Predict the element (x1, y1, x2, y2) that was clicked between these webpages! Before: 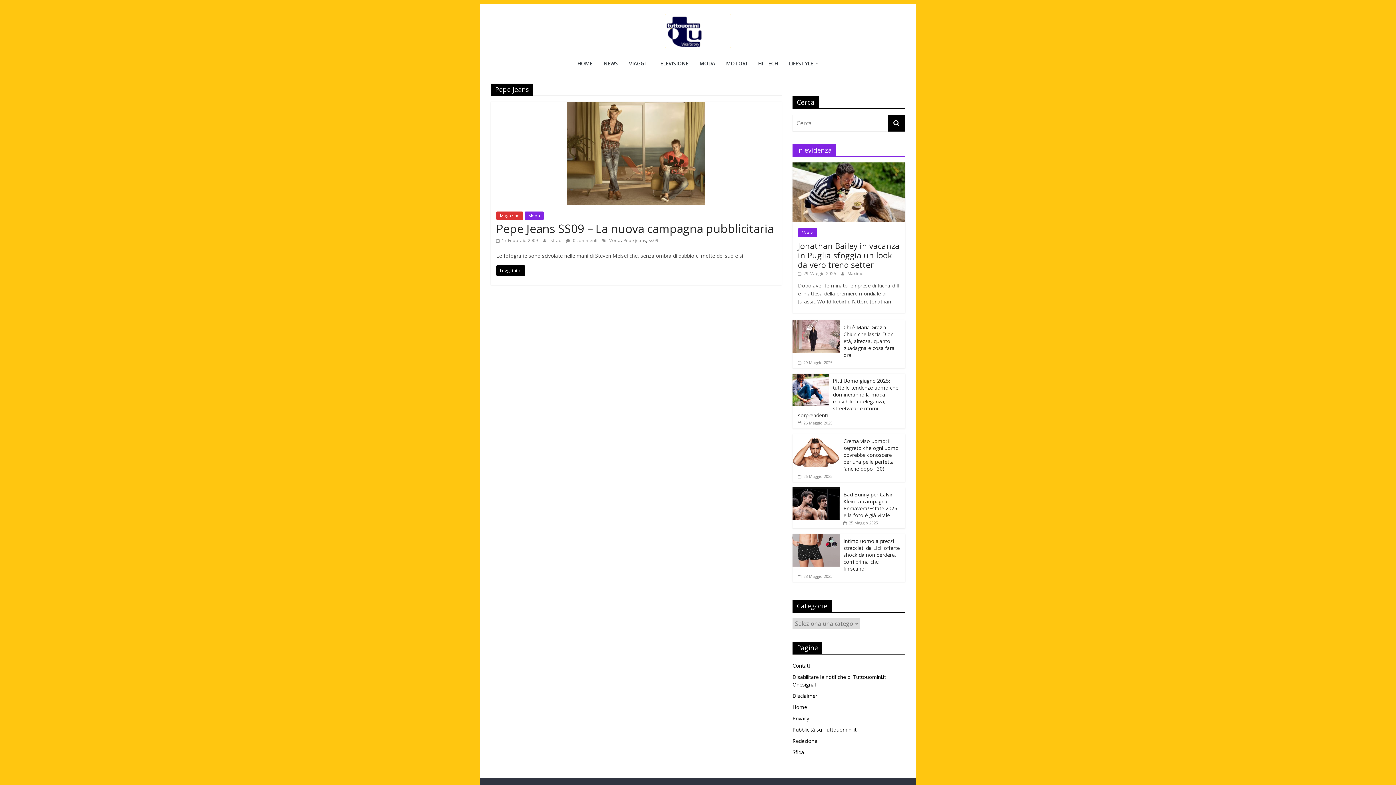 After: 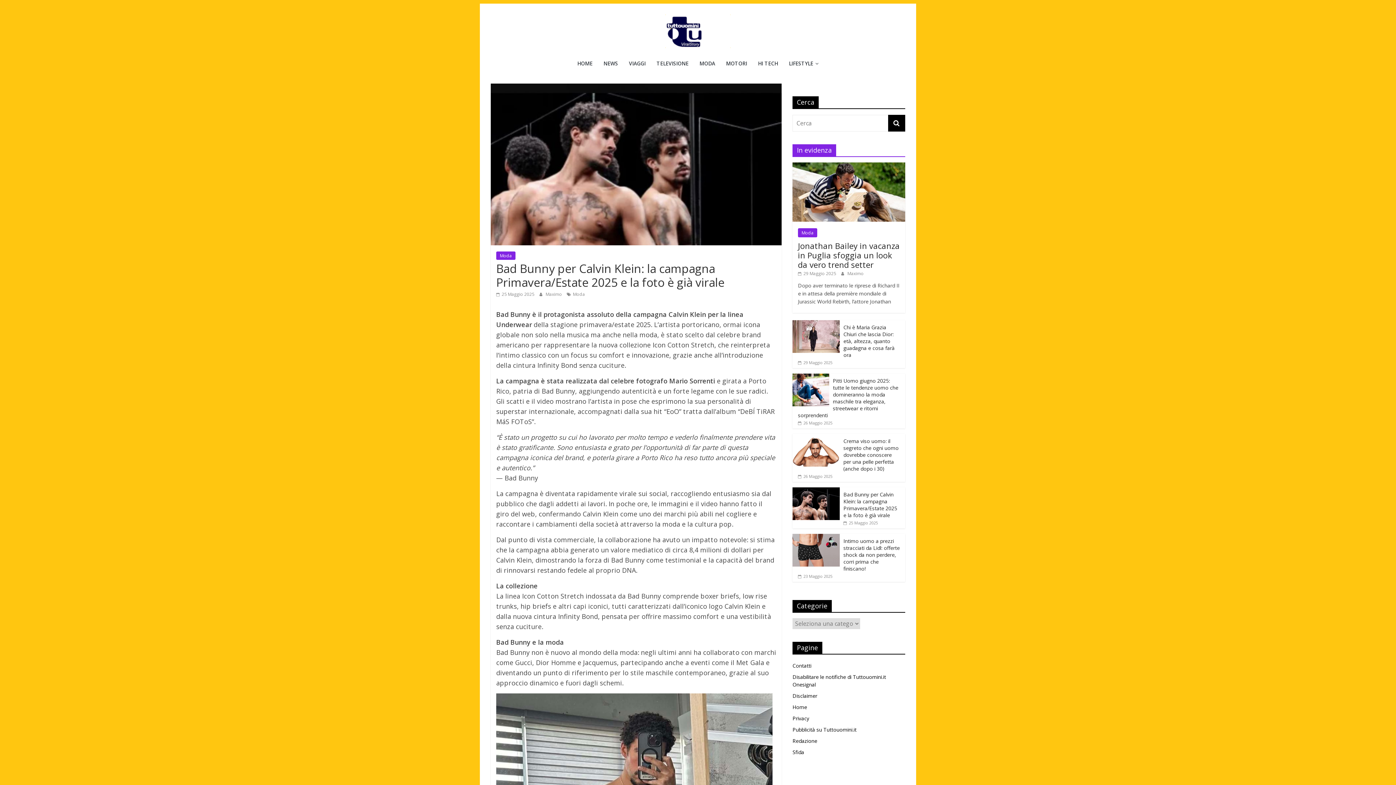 Action: label: Bad Bunny per Calvin Klein: la campagna Primavera/Estate 2025 e la foto è già virale bbox: (843, 491, 897, 518)